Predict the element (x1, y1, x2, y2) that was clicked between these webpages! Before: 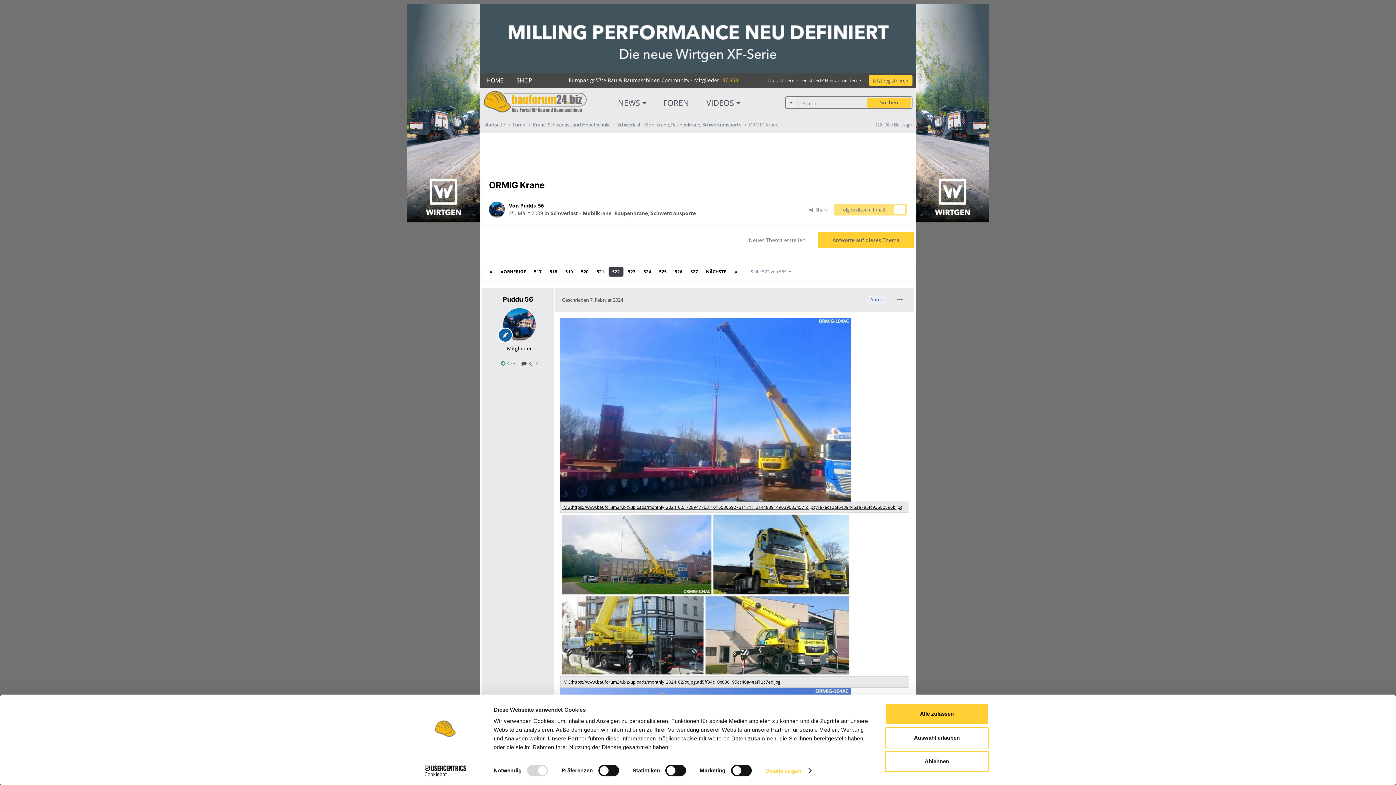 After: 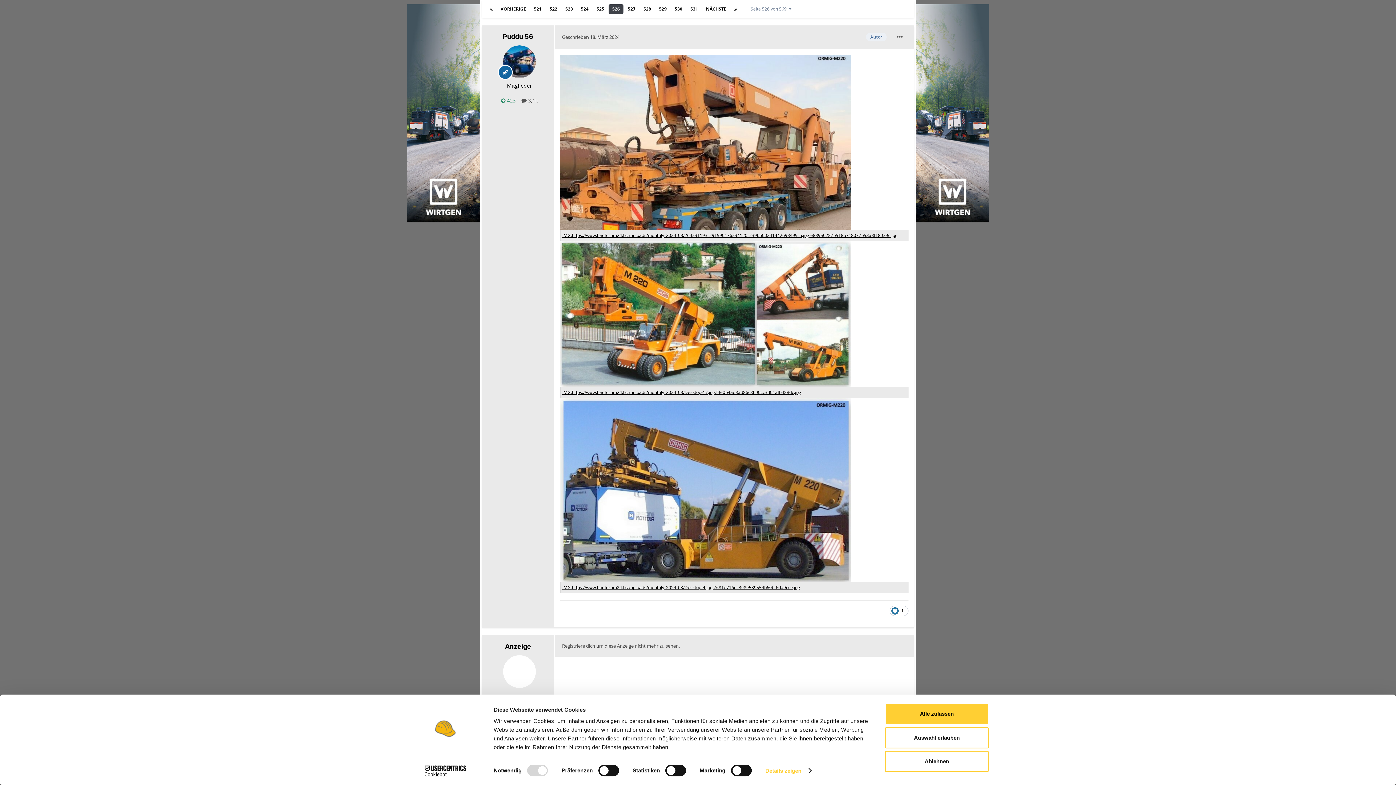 Action: label: 526 bbox: (671, 267, 686, 276)